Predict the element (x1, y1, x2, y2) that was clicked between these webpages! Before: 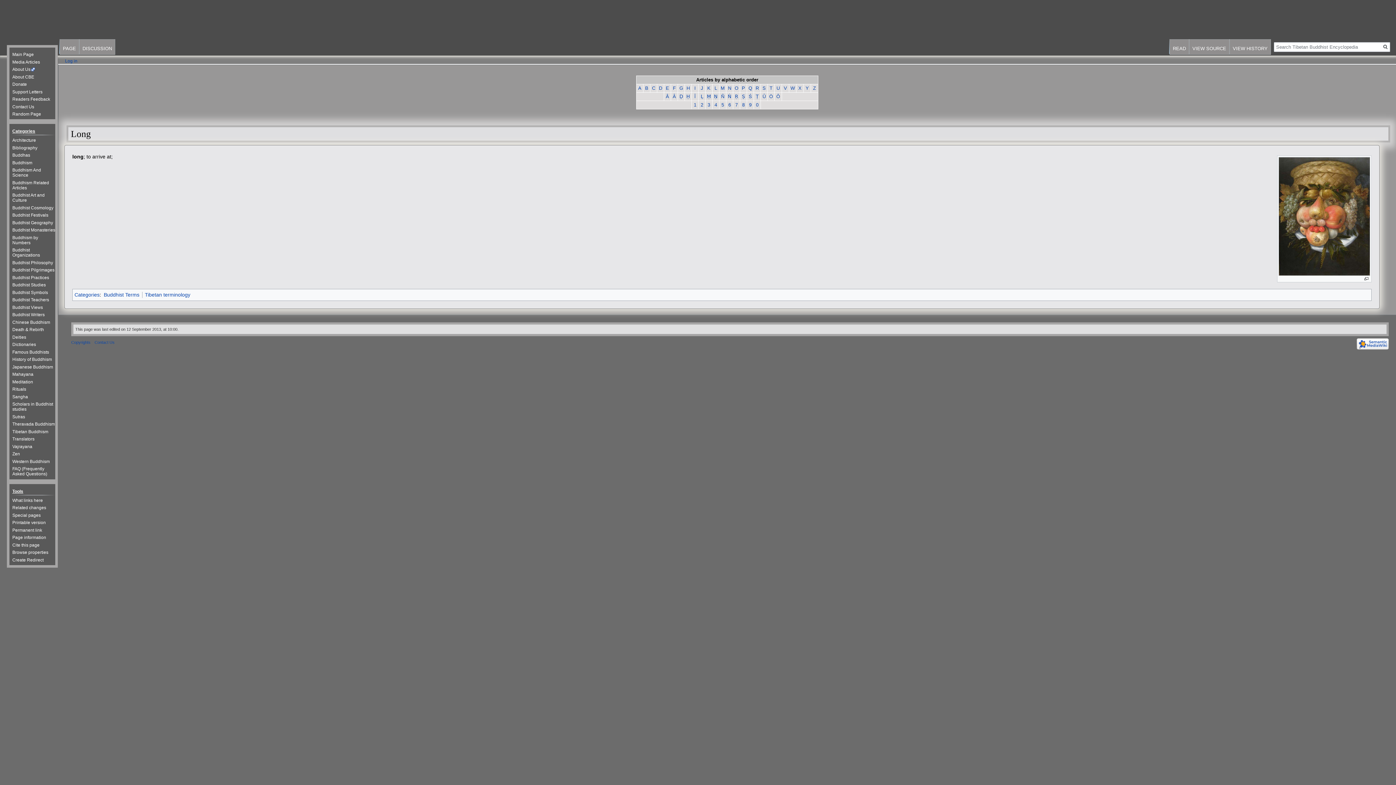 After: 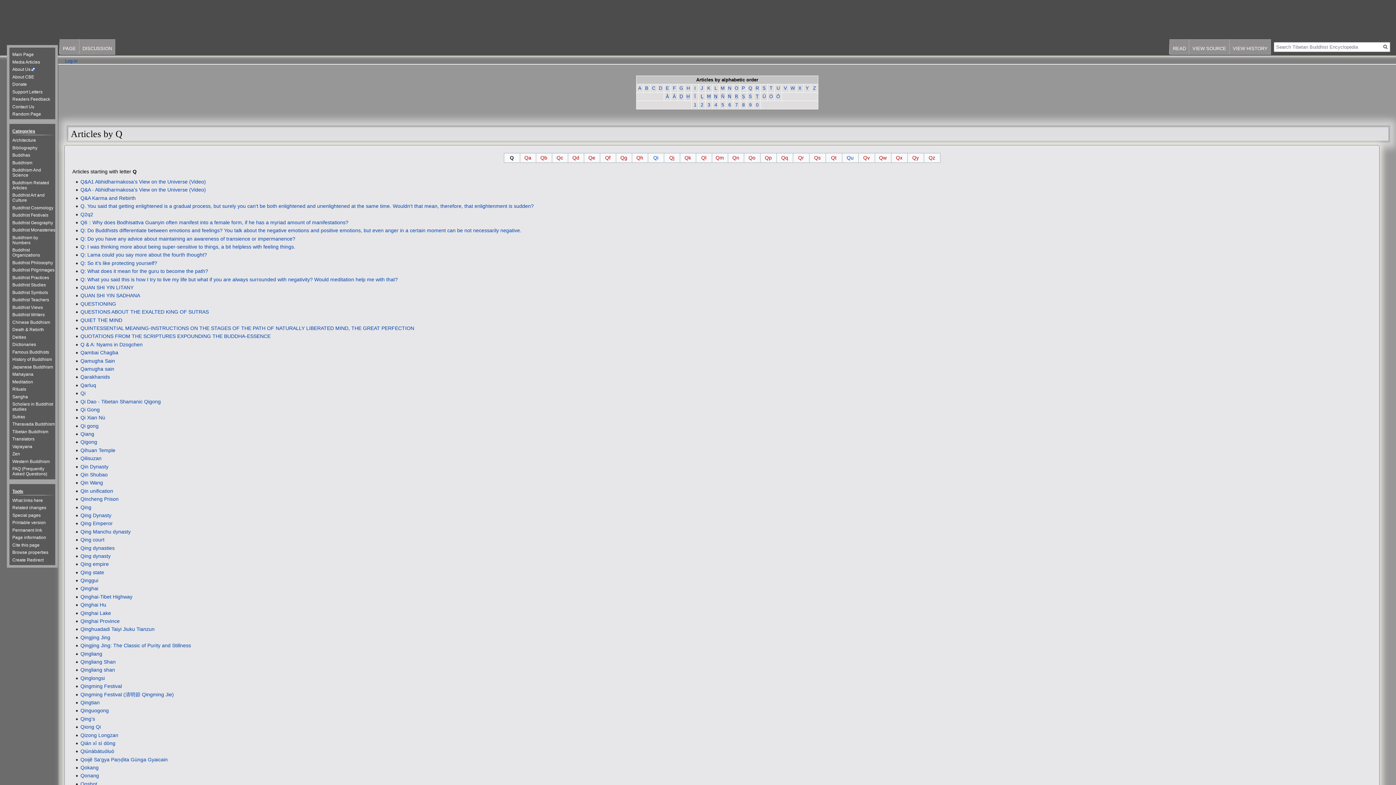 Action: bbox: (748, 85, 752, 90) label: Q